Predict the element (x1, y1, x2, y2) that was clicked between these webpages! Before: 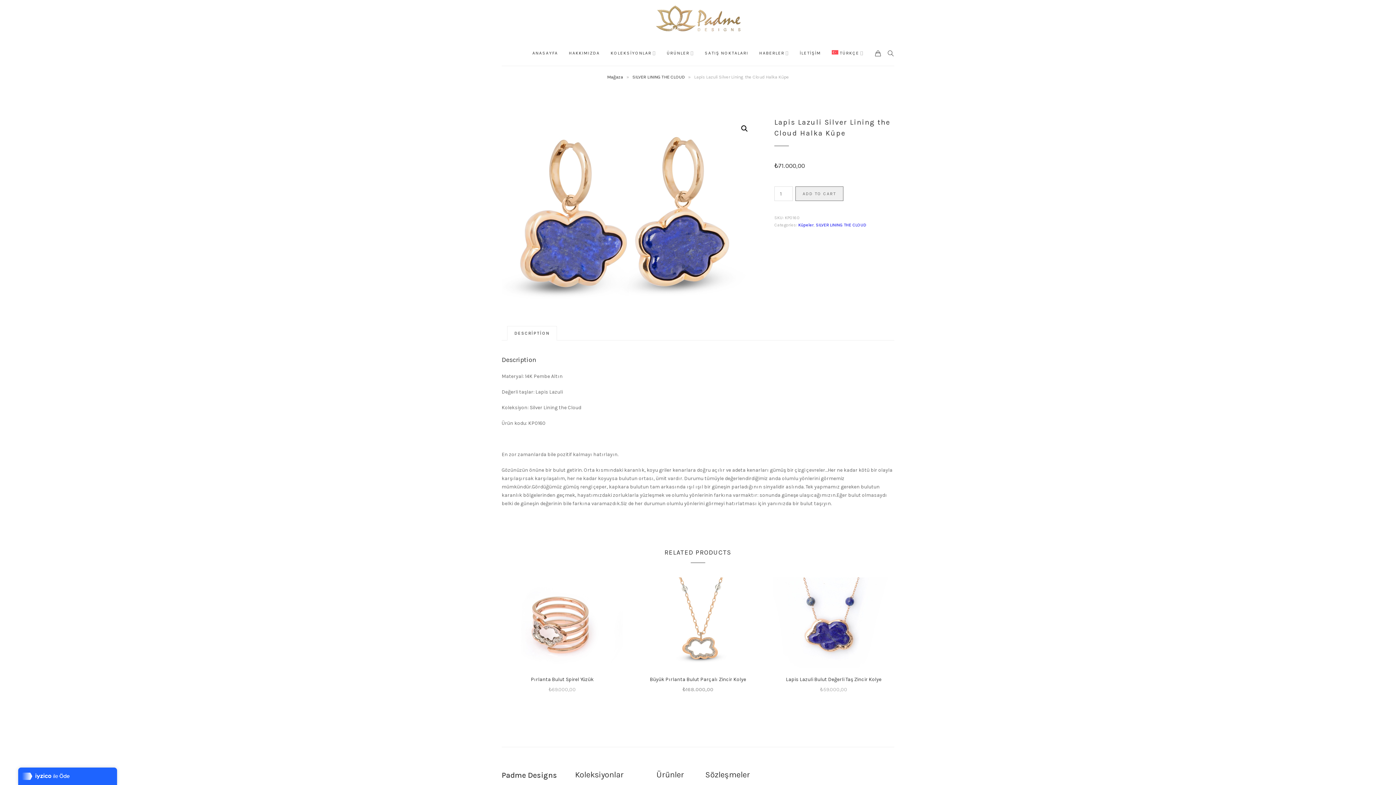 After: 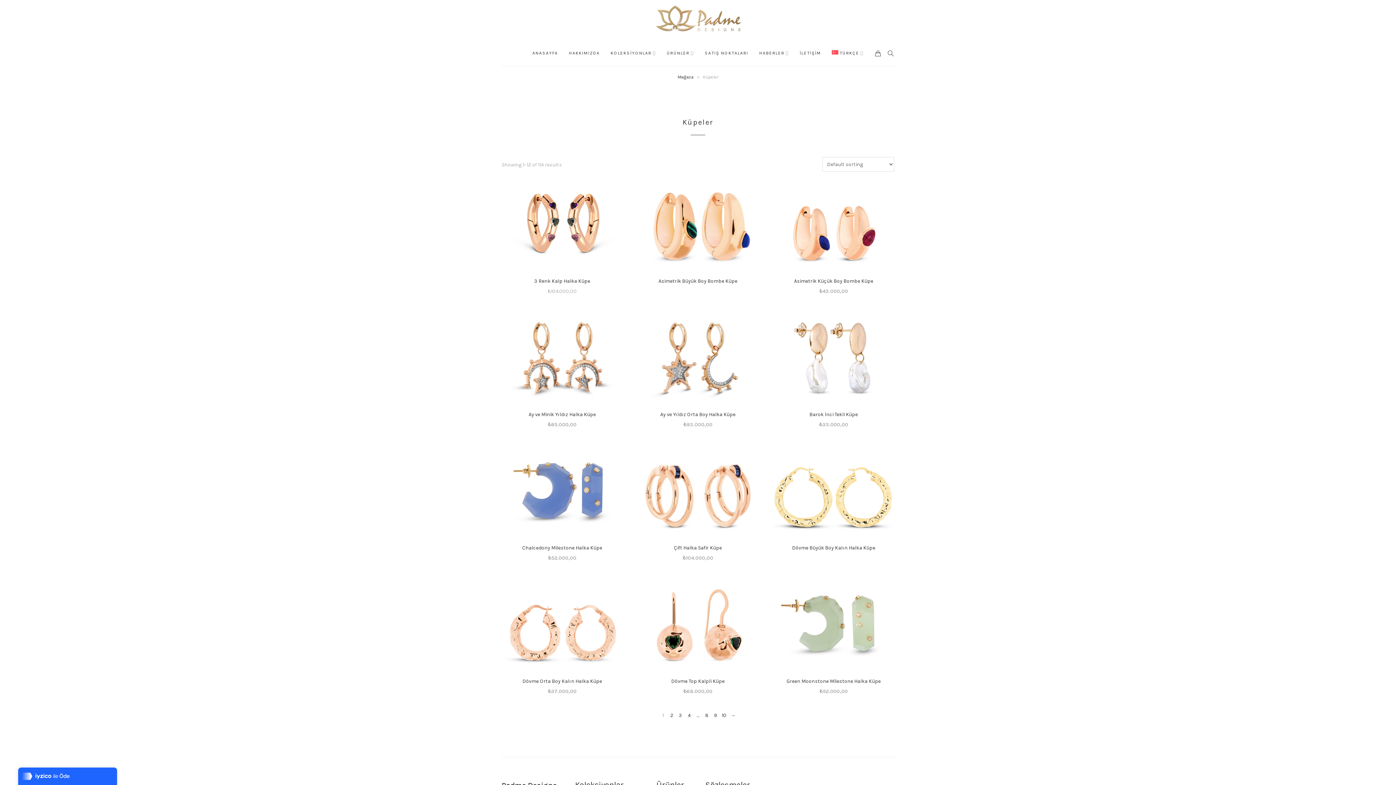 Action: bbox: (798, 222, 813, 227) label: Küpeler